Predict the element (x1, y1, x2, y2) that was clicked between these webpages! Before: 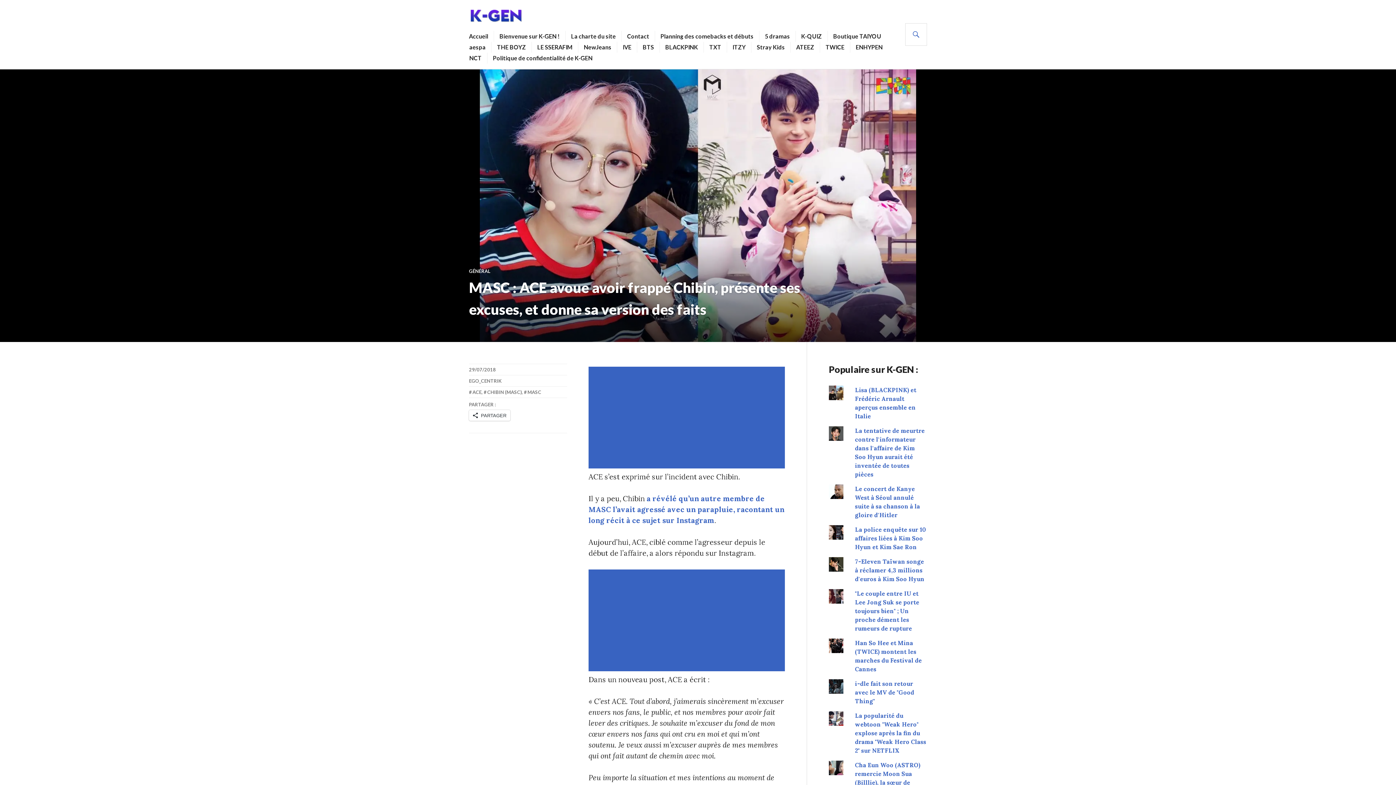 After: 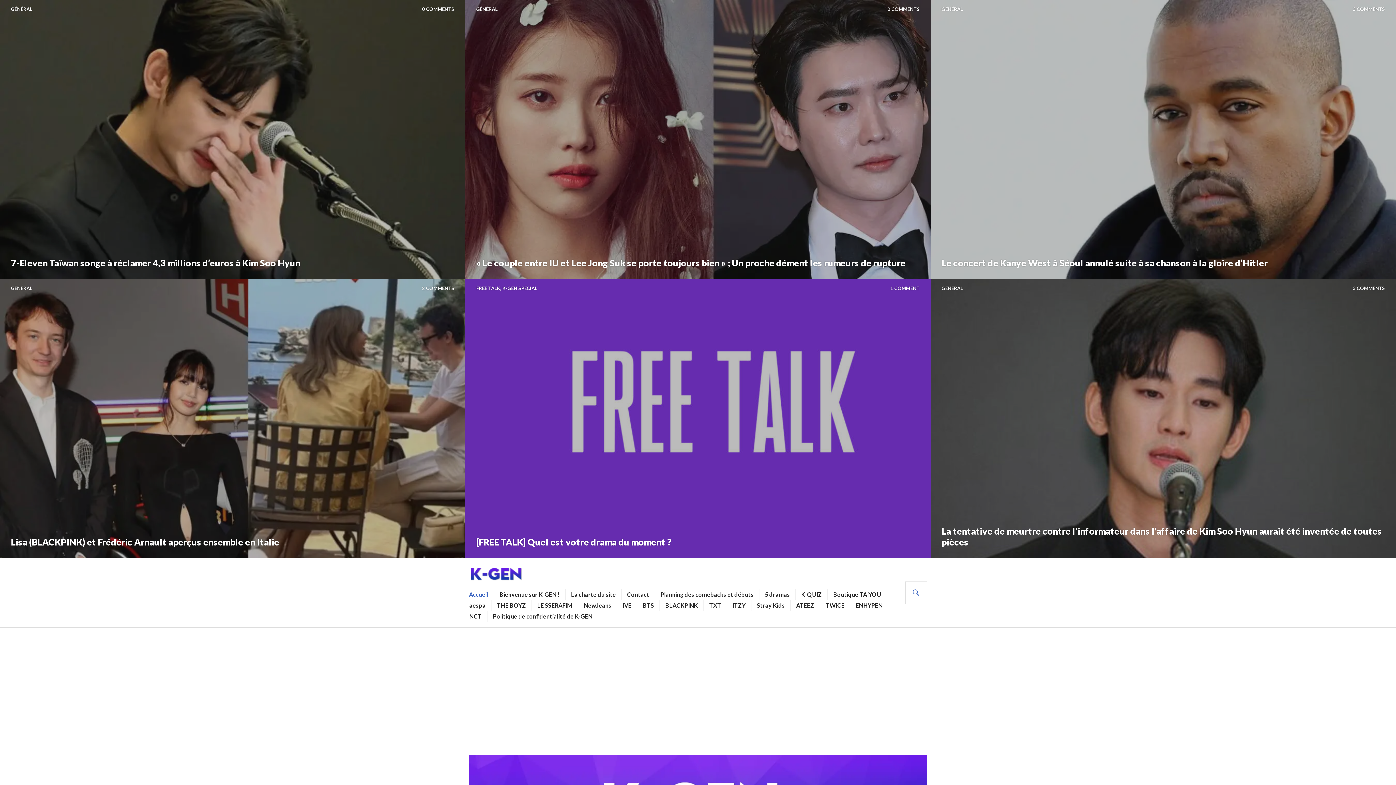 Action: bbox: (469, 5, 523, 25)